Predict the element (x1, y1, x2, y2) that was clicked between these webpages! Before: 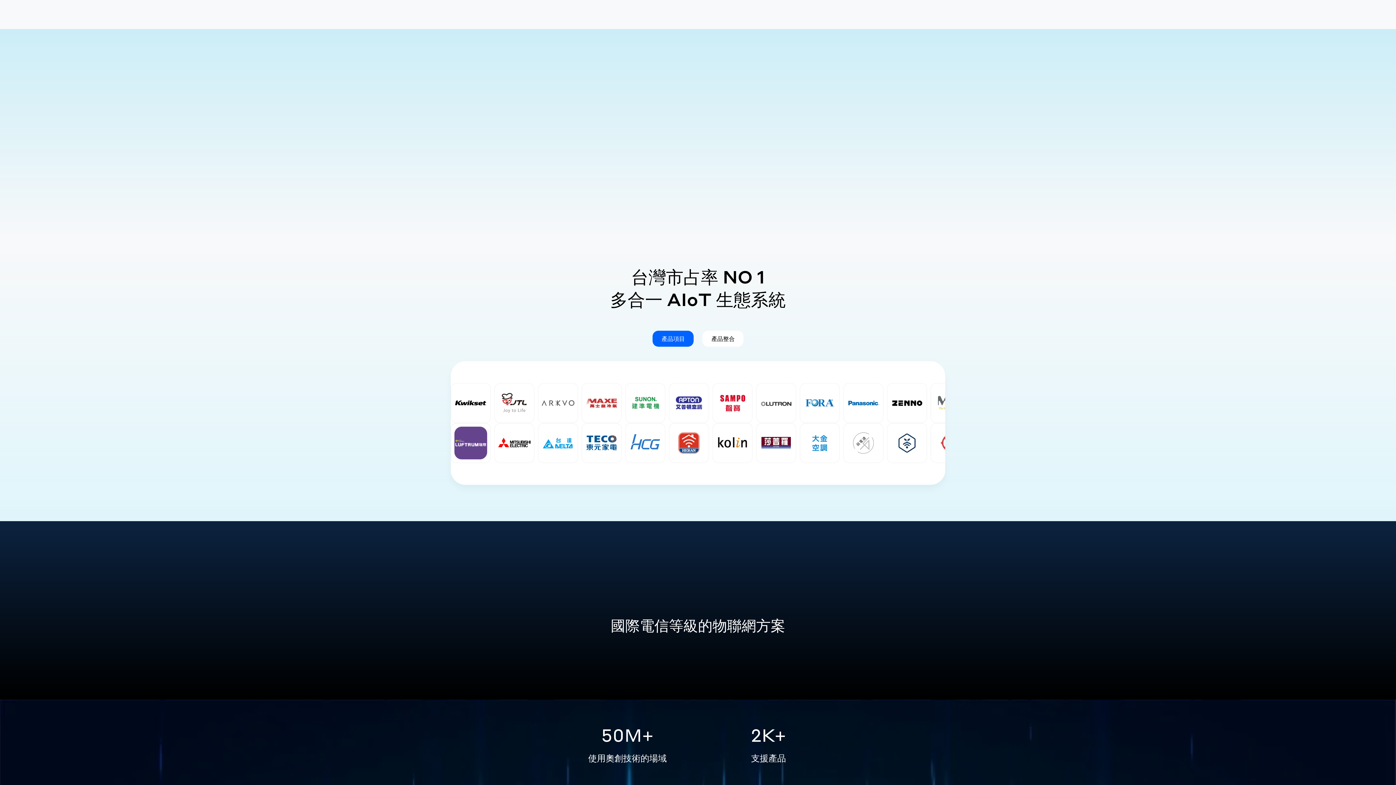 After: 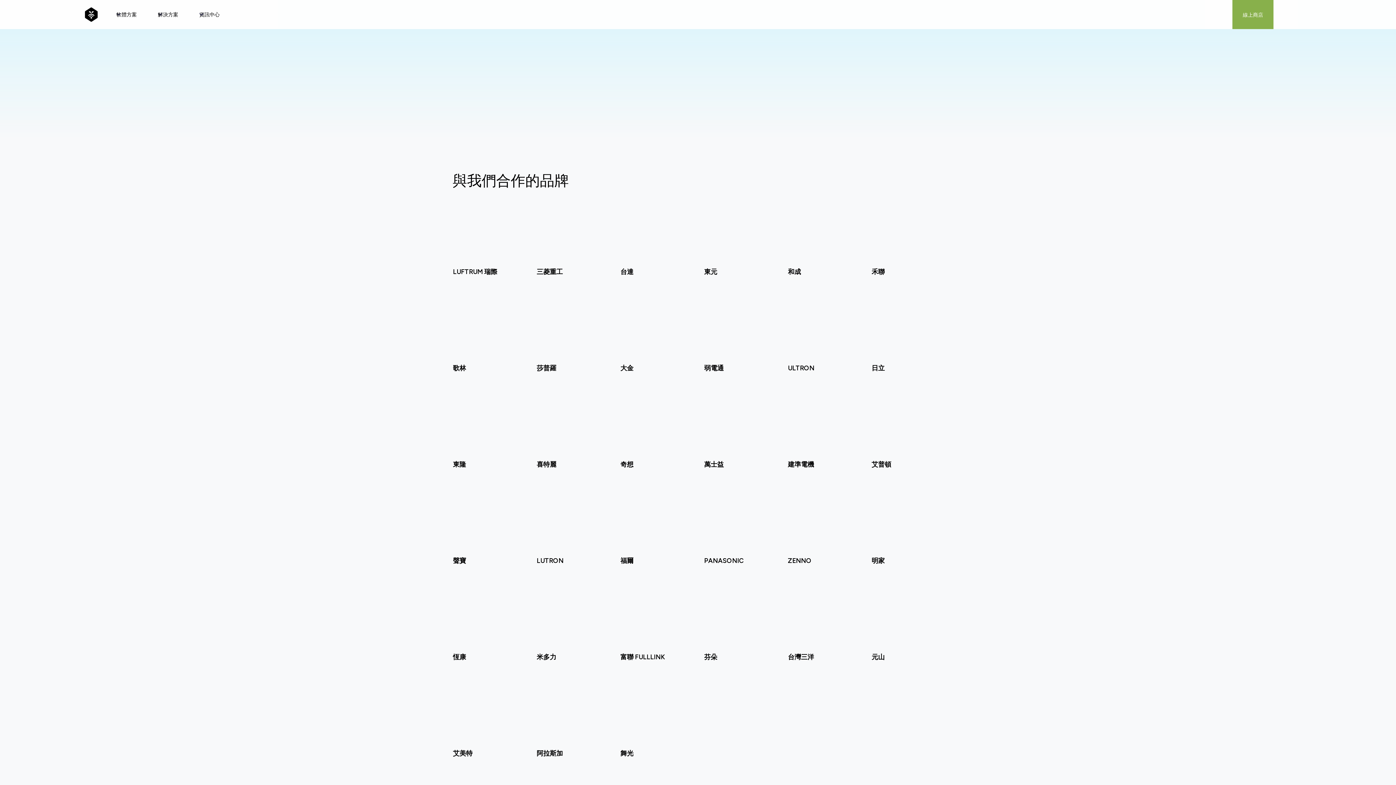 Action: bbox: (652, 330, 693, 346) label: 產品項目